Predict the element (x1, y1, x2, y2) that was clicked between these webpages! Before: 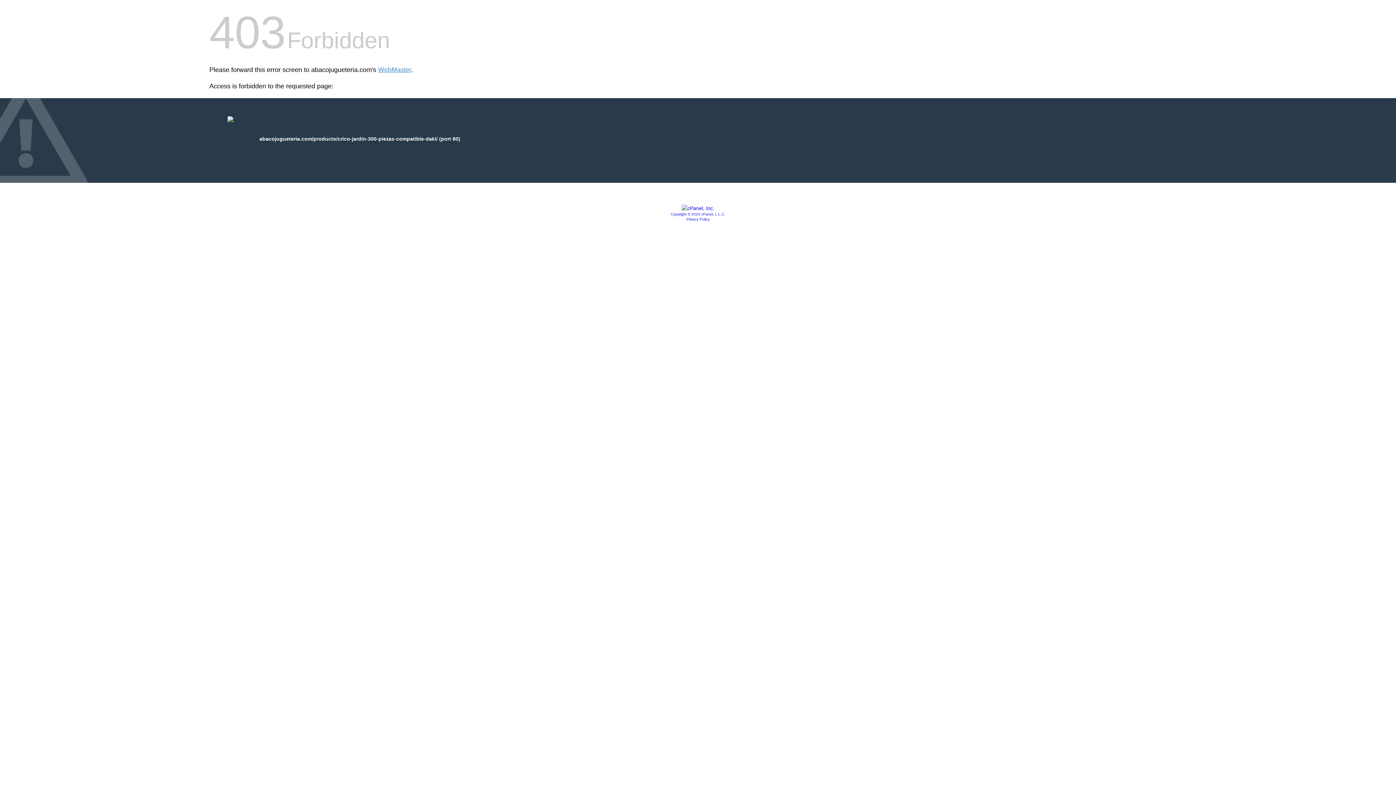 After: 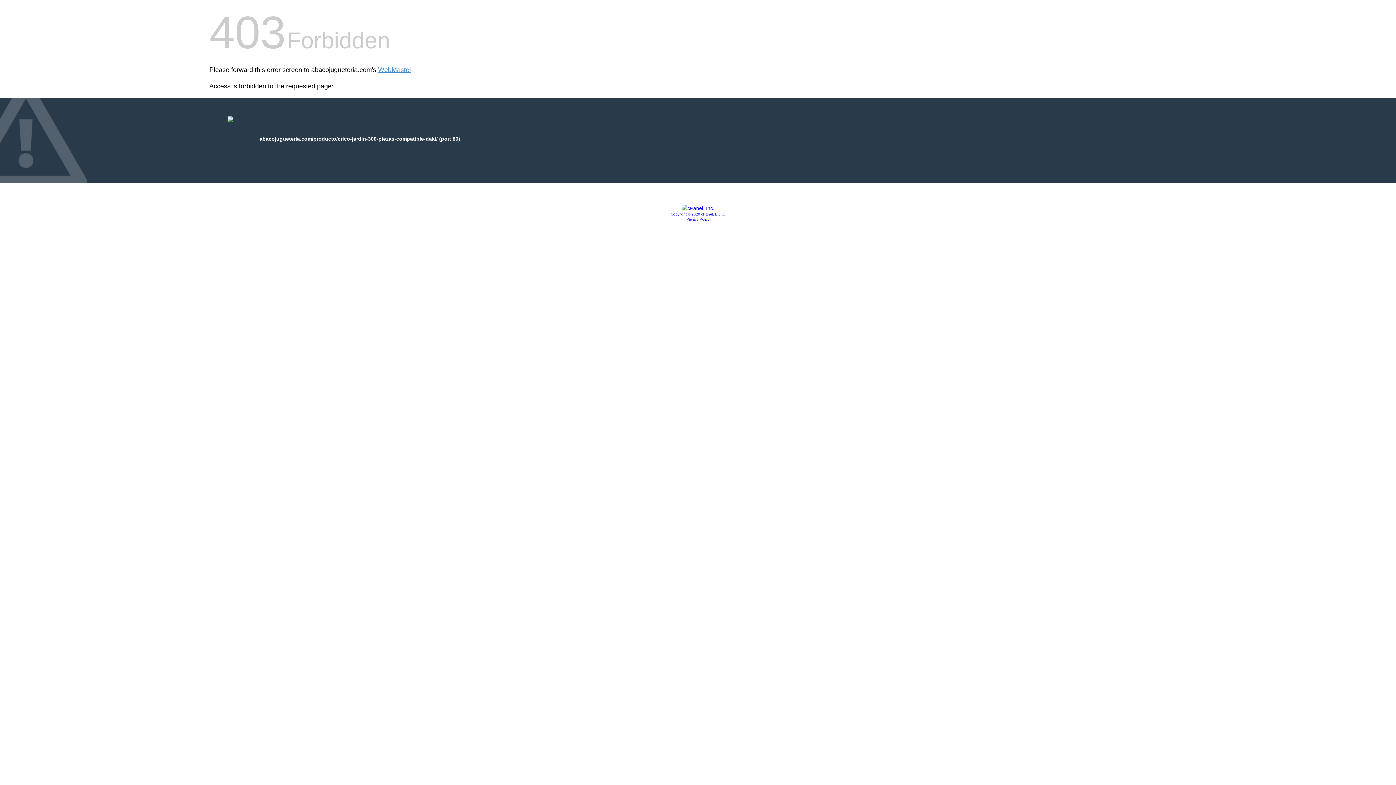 Action: bbox: (681, 205, 714, 211)